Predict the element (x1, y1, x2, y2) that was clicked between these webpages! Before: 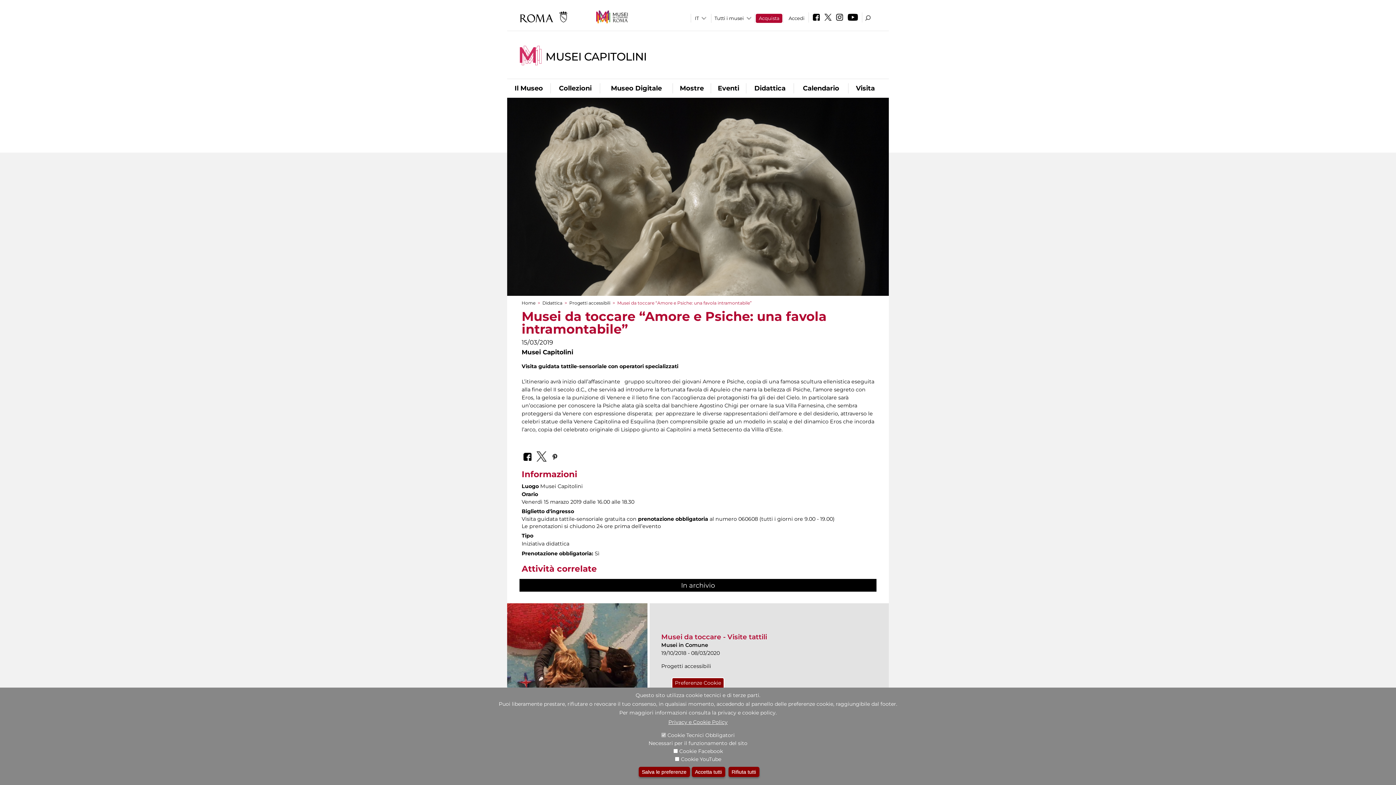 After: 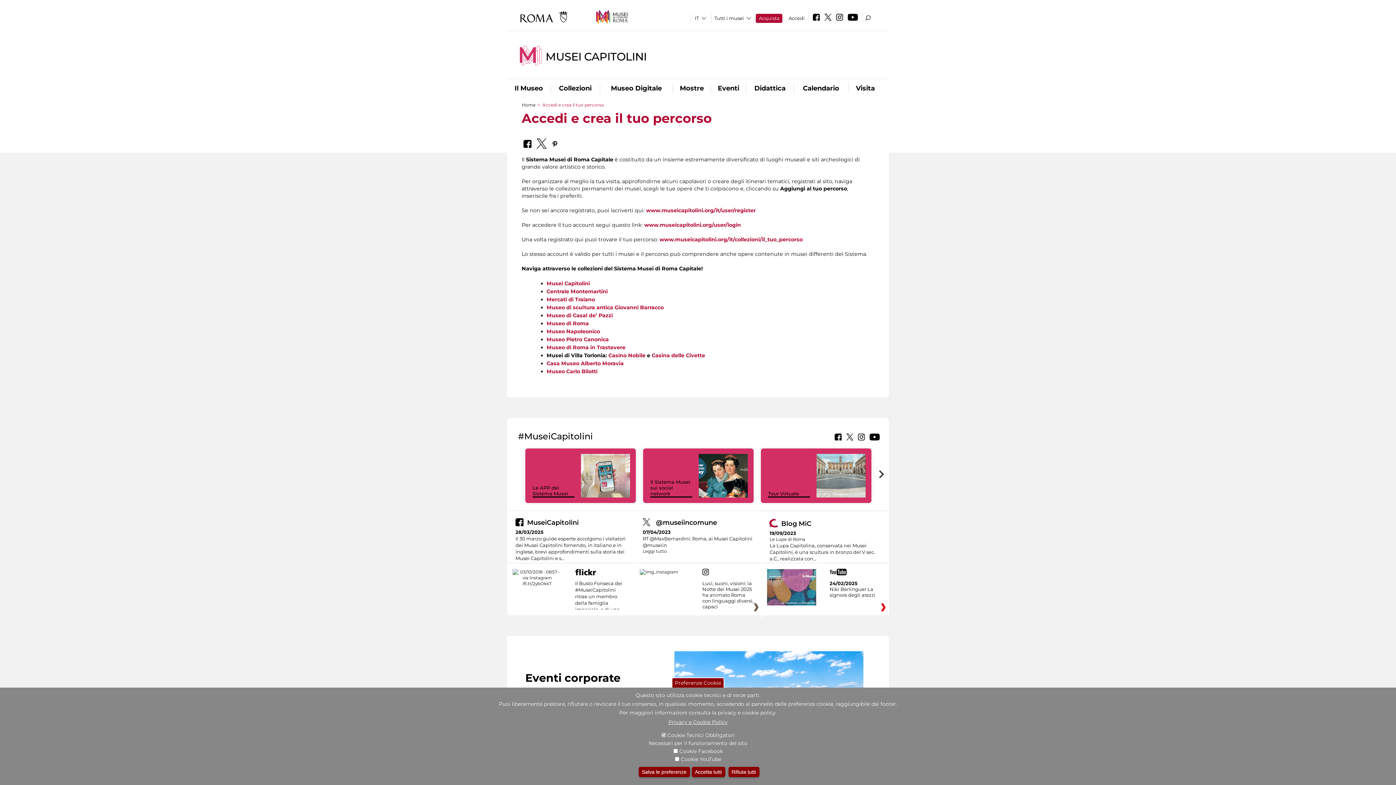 Action: label: Accedi bbox: (788, 15, 804, 21)